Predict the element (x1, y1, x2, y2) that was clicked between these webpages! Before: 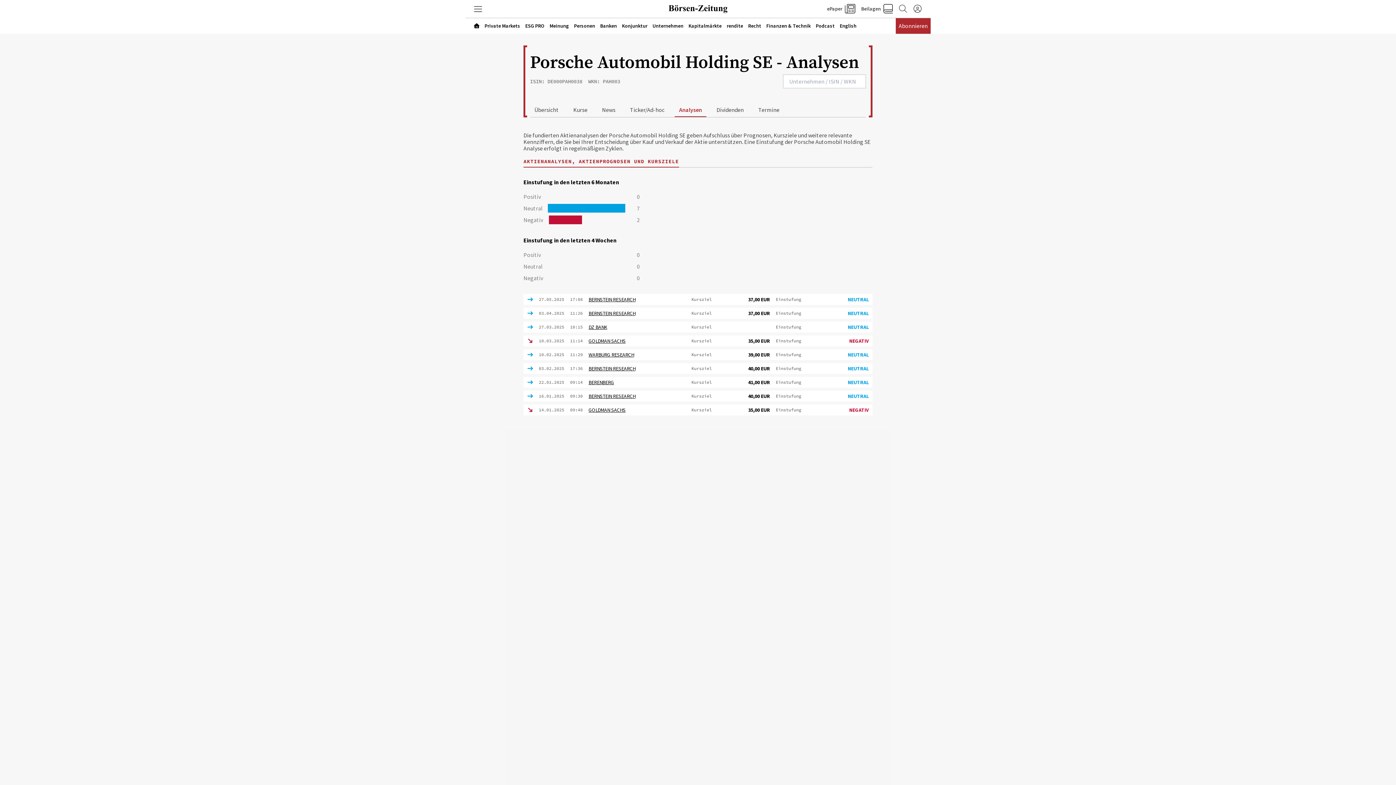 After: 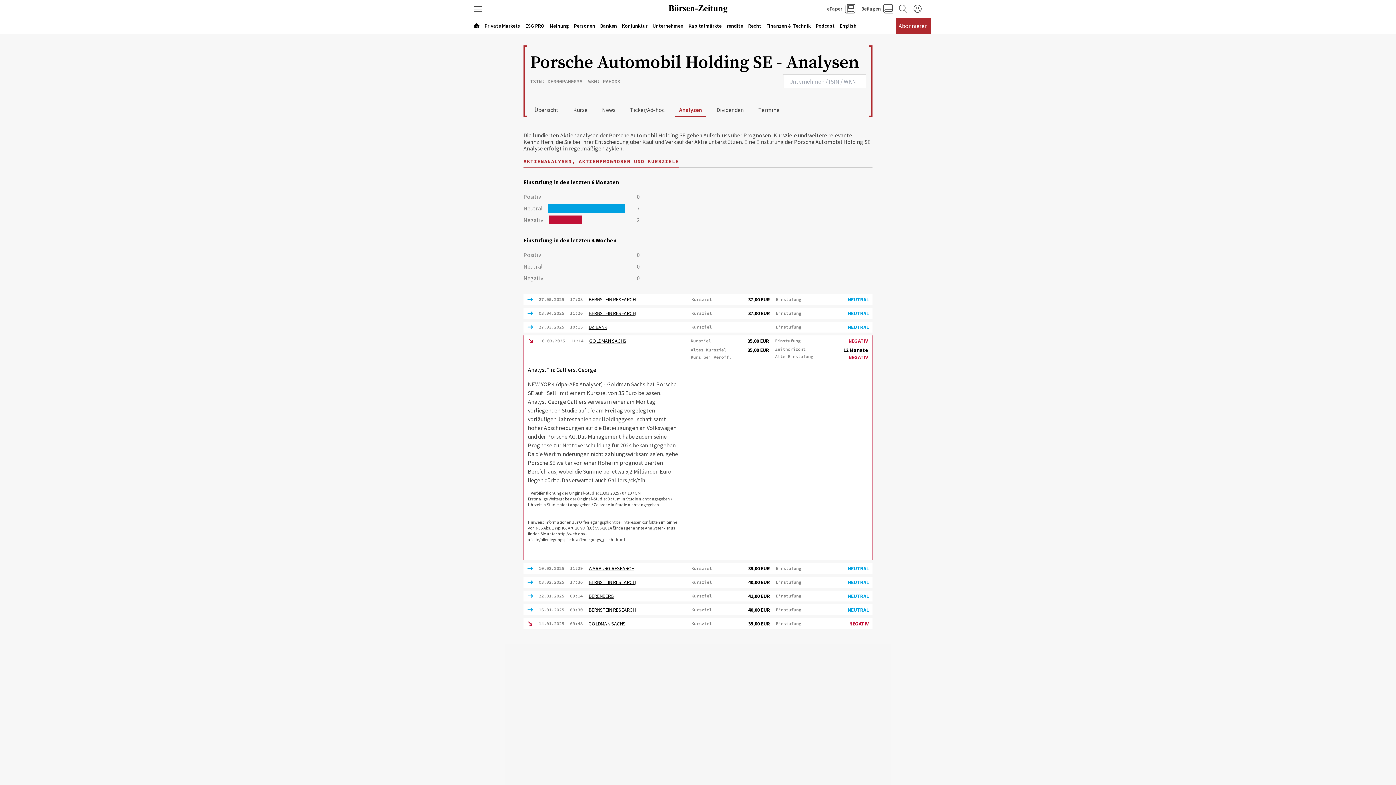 Action: bbox: (527, 335, 869, 346) label: 10.03.2025

11:14

GOLDMAN SACHS

Kursziel

35,00 EUR

Einstufung

NEGATIV